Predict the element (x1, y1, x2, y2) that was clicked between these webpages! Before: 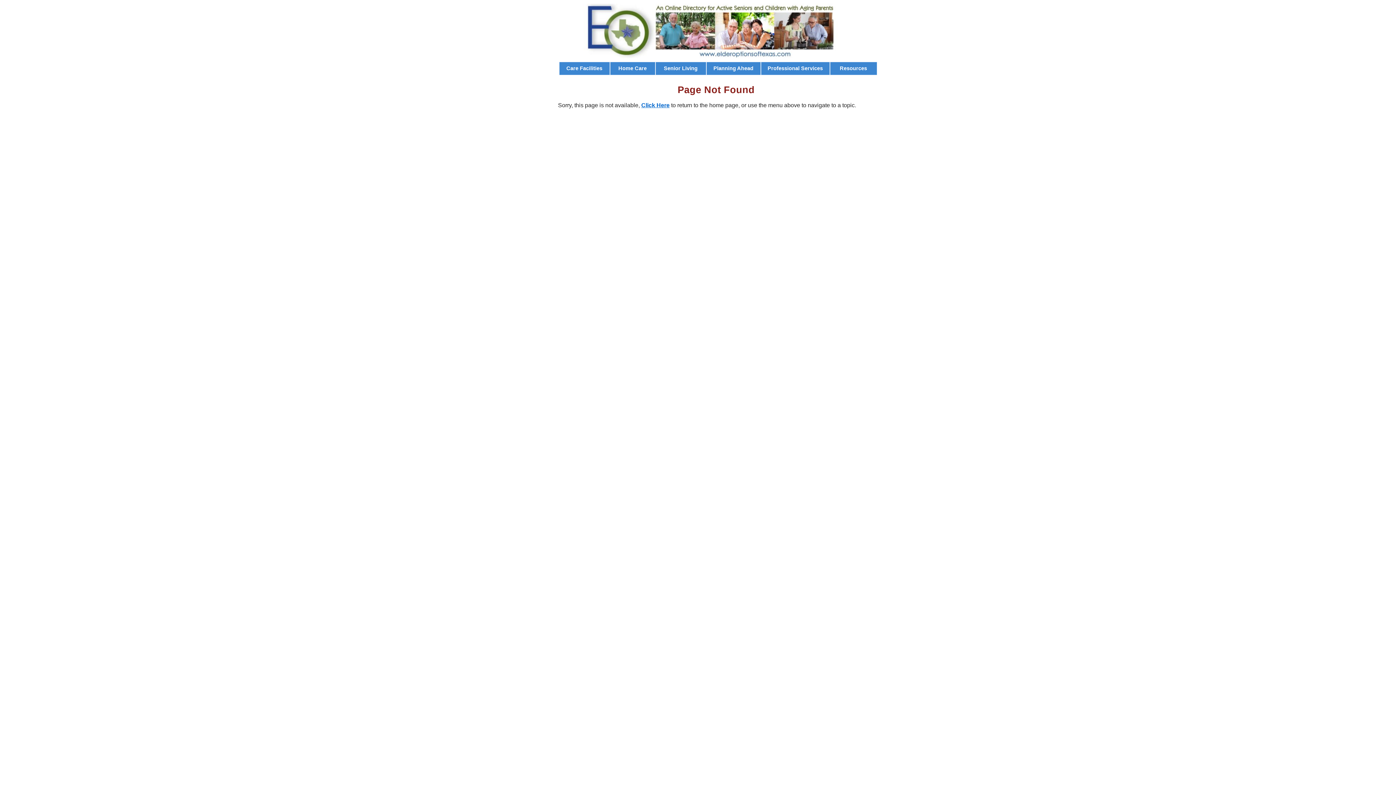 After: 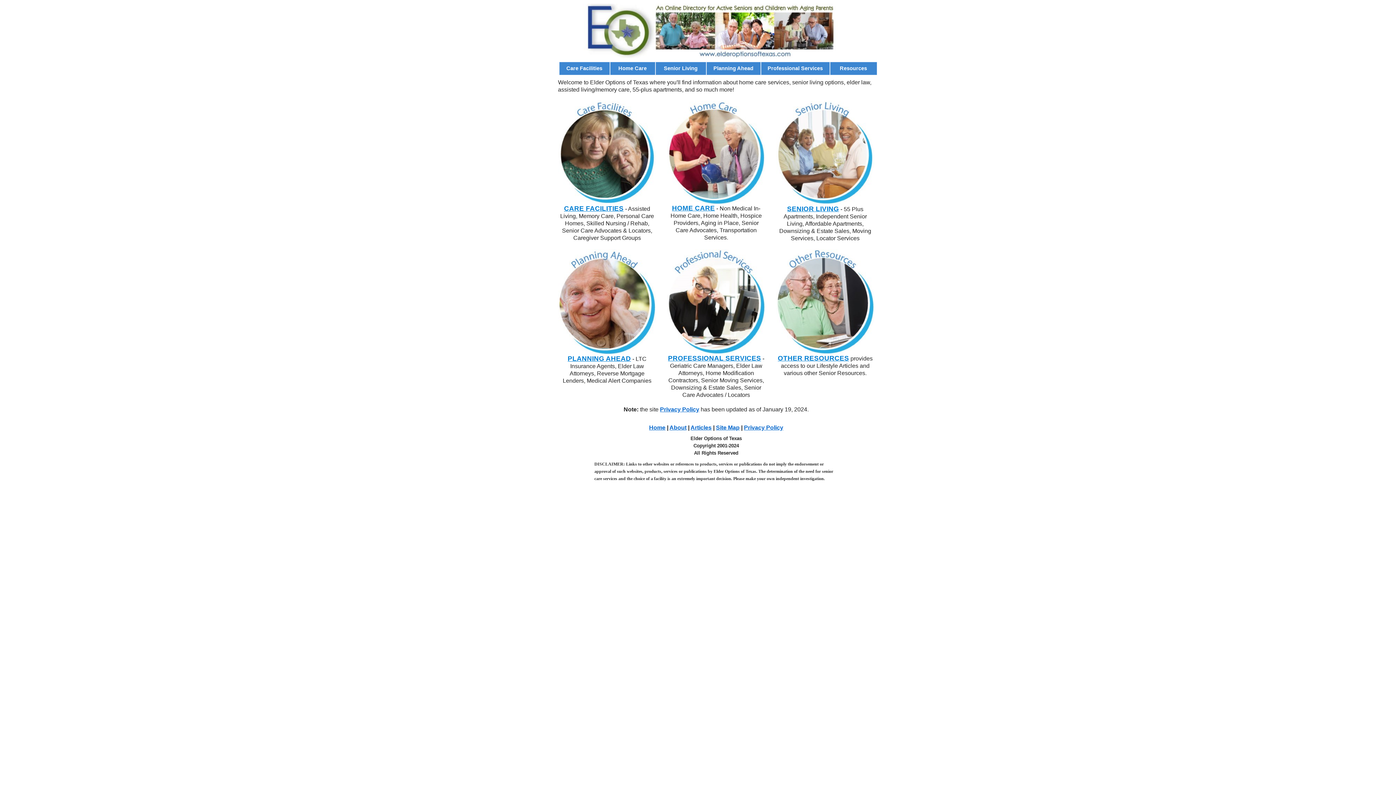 Action: bbox: (641, 102, 669, 108) label: Click Here